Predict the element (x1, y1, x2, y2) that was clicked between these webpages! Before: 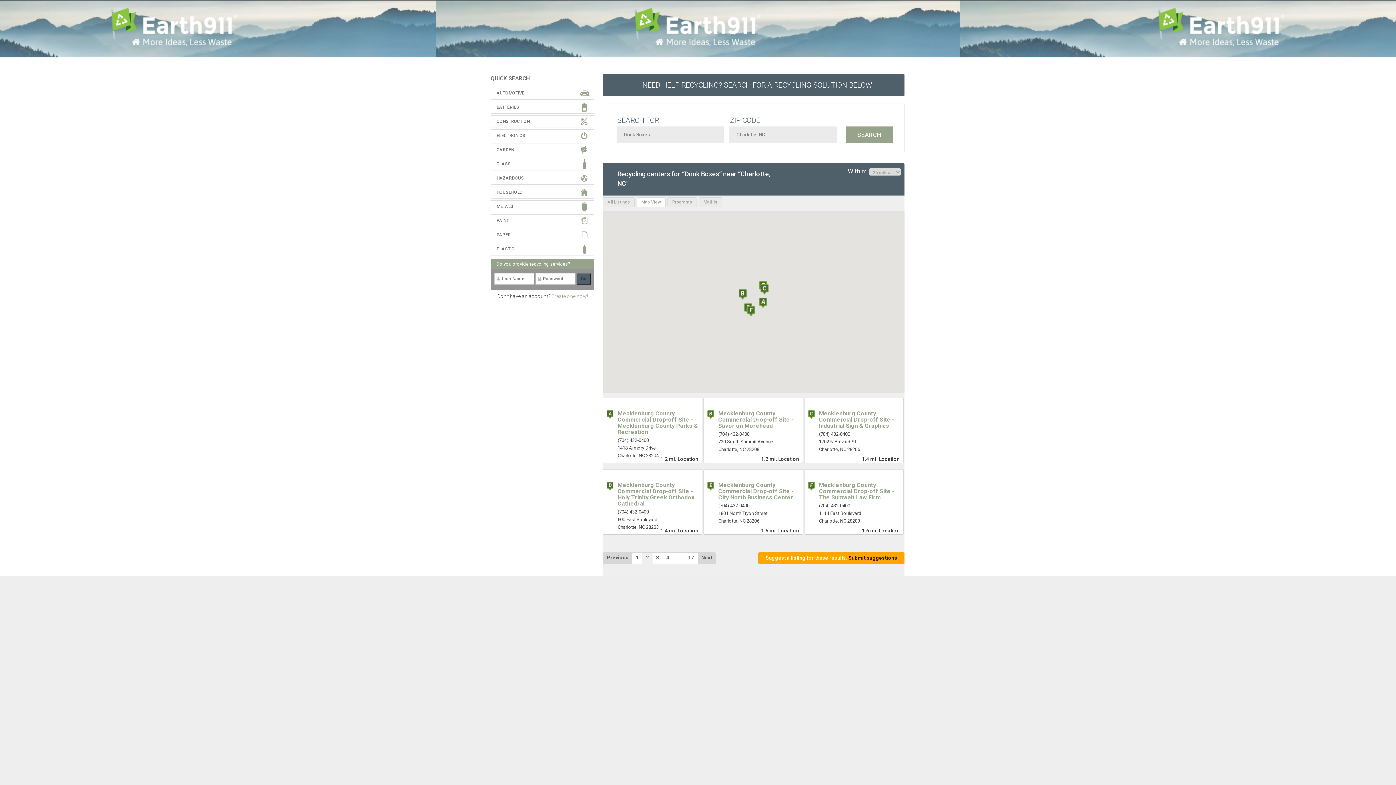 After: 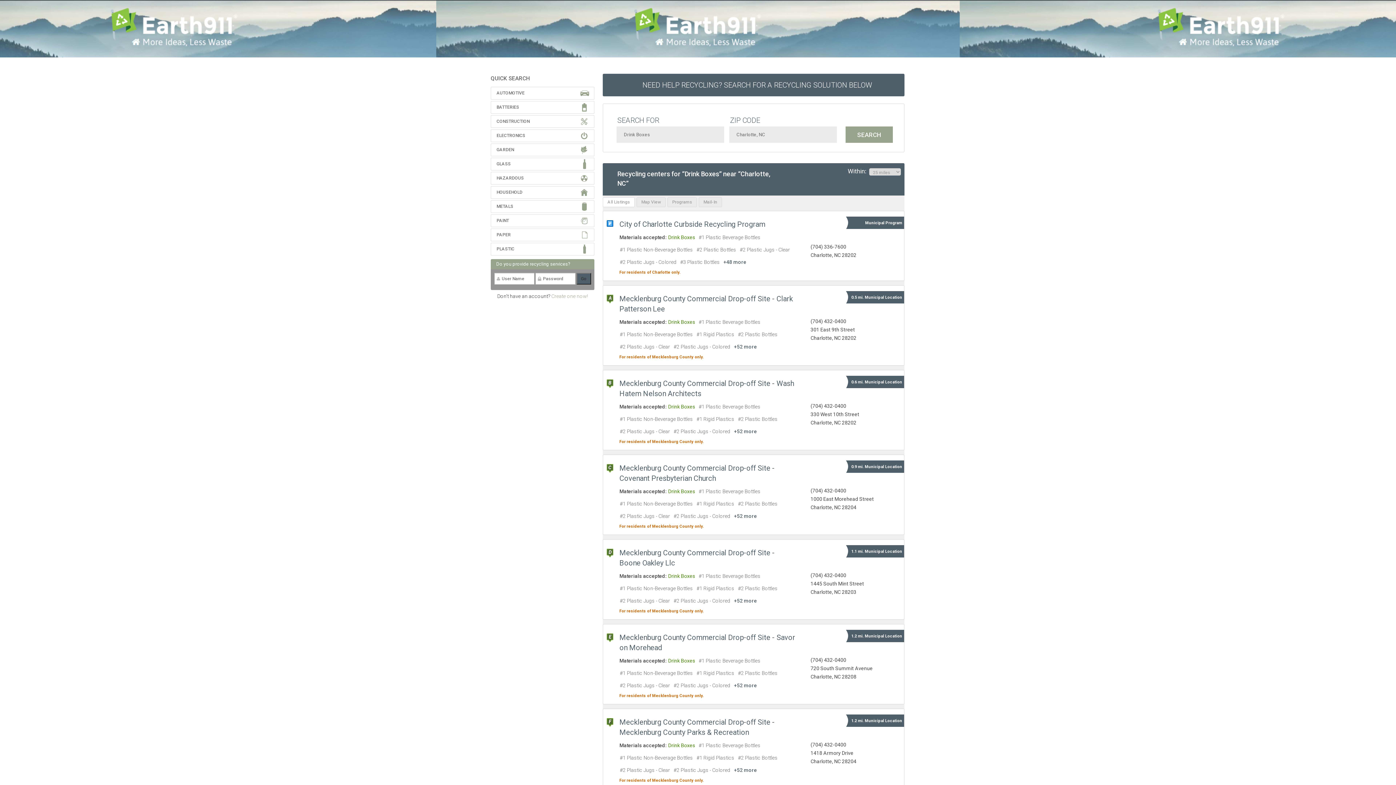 Action: label: All Listings bbox: (602, 197, 634, 207)